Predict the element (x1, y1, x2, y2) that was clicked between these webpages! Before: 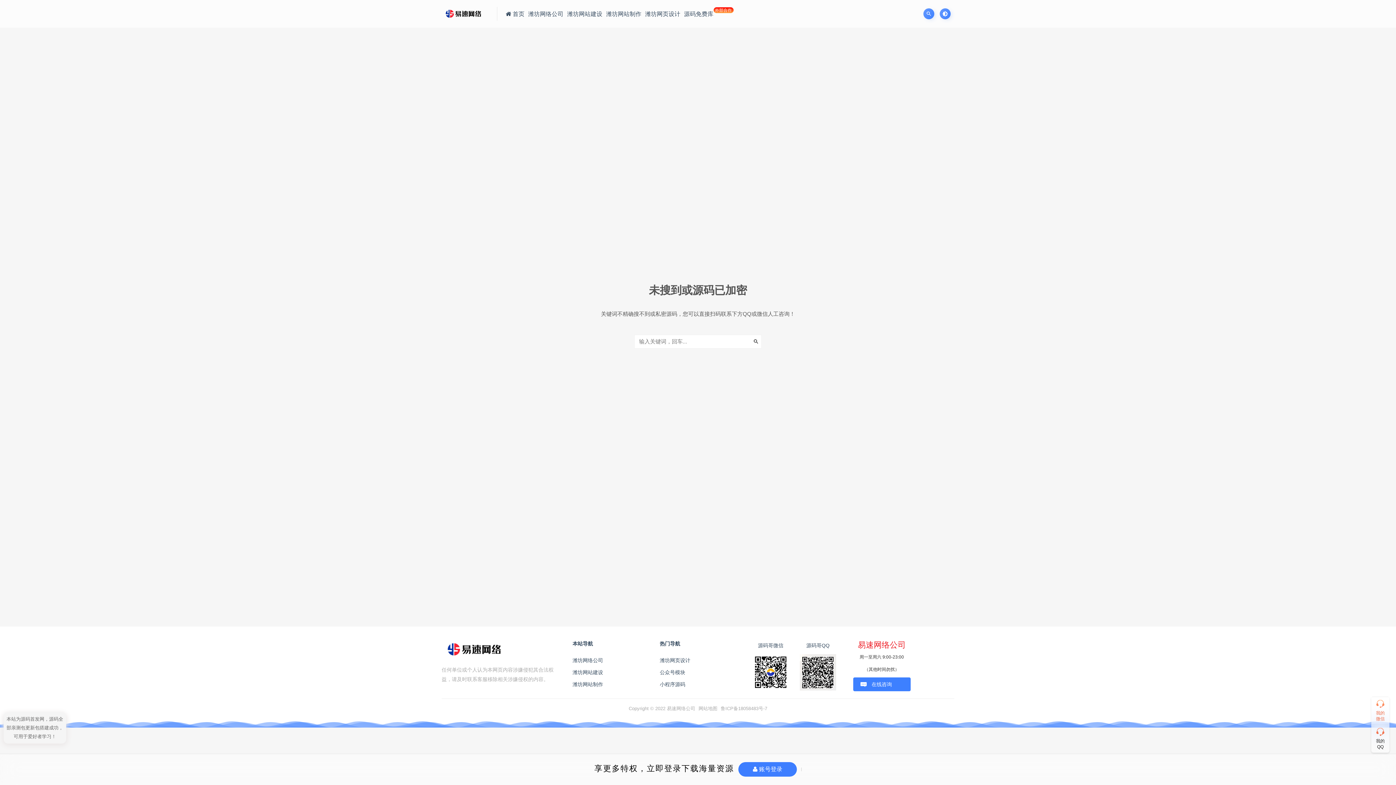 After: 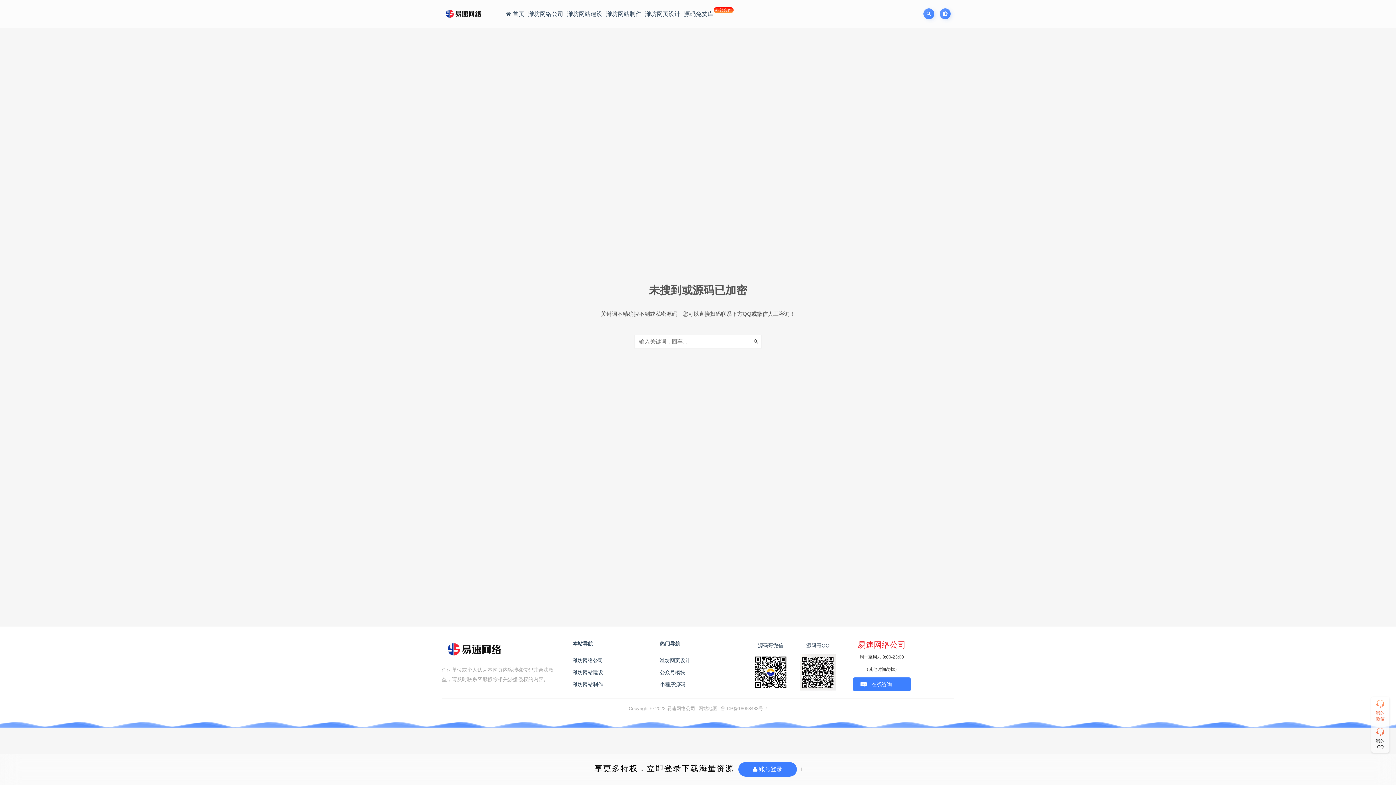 Action: label: 网站地图 bbox: (698, 706, 717, 711)